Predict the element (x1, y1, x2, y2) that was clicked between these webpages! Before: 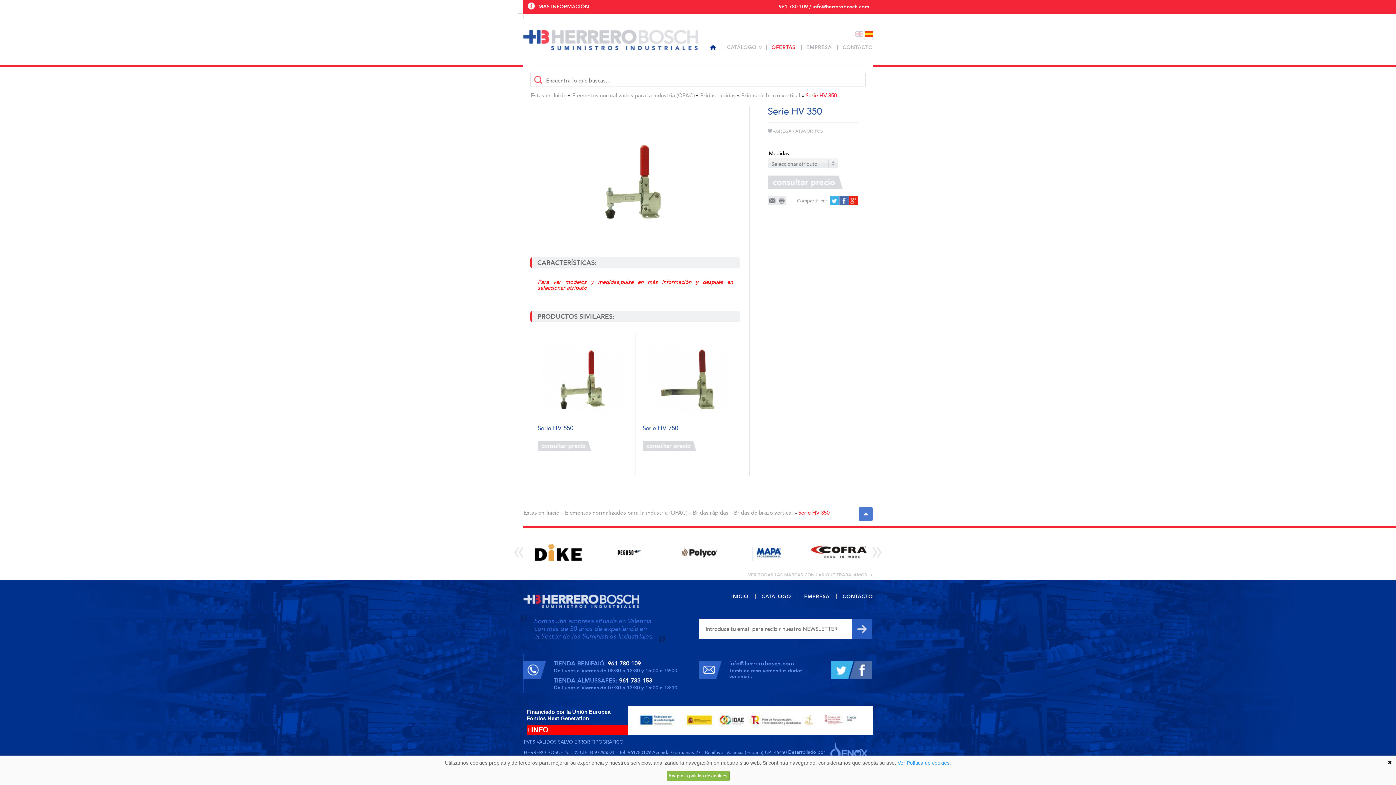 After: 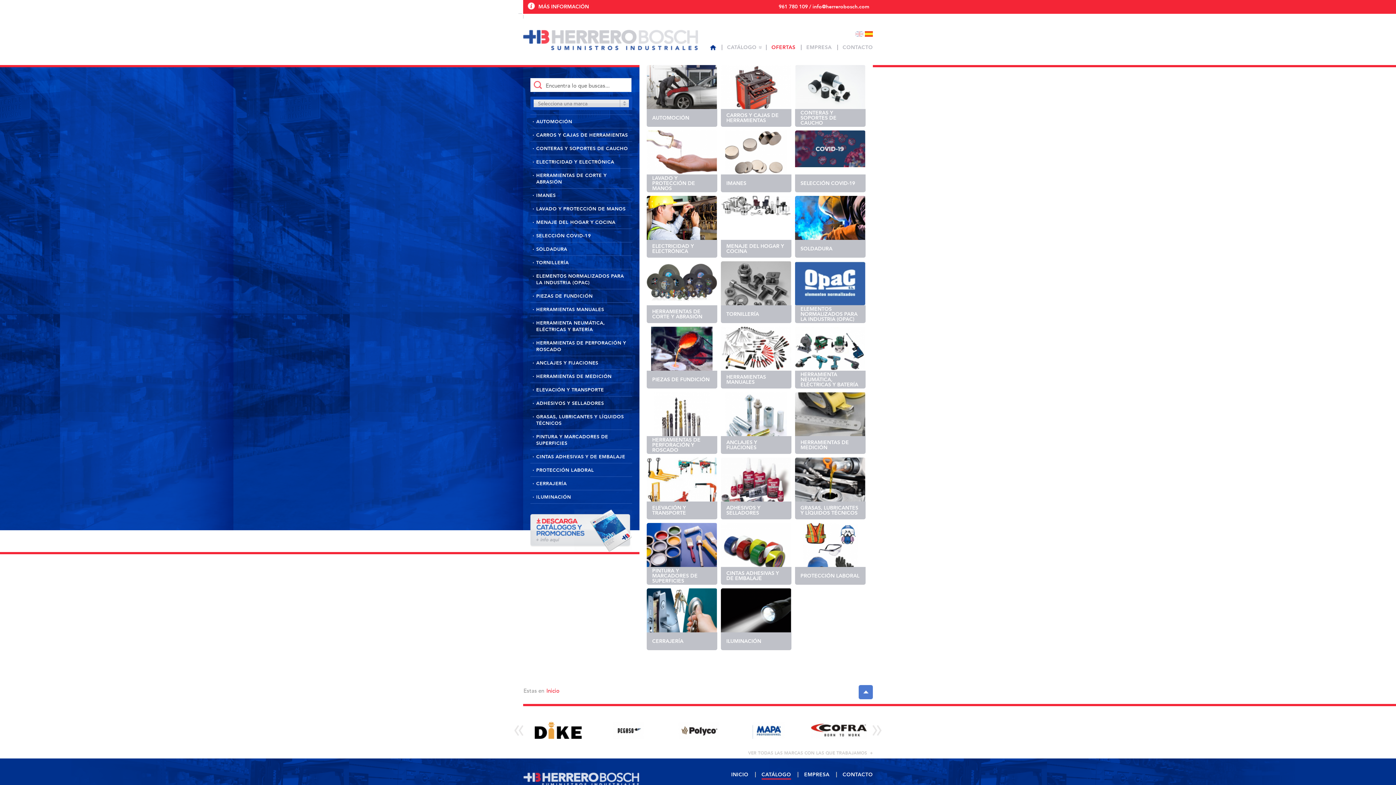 Action: label: CATÁLOGO bbox: (727, 44, 756, 64)